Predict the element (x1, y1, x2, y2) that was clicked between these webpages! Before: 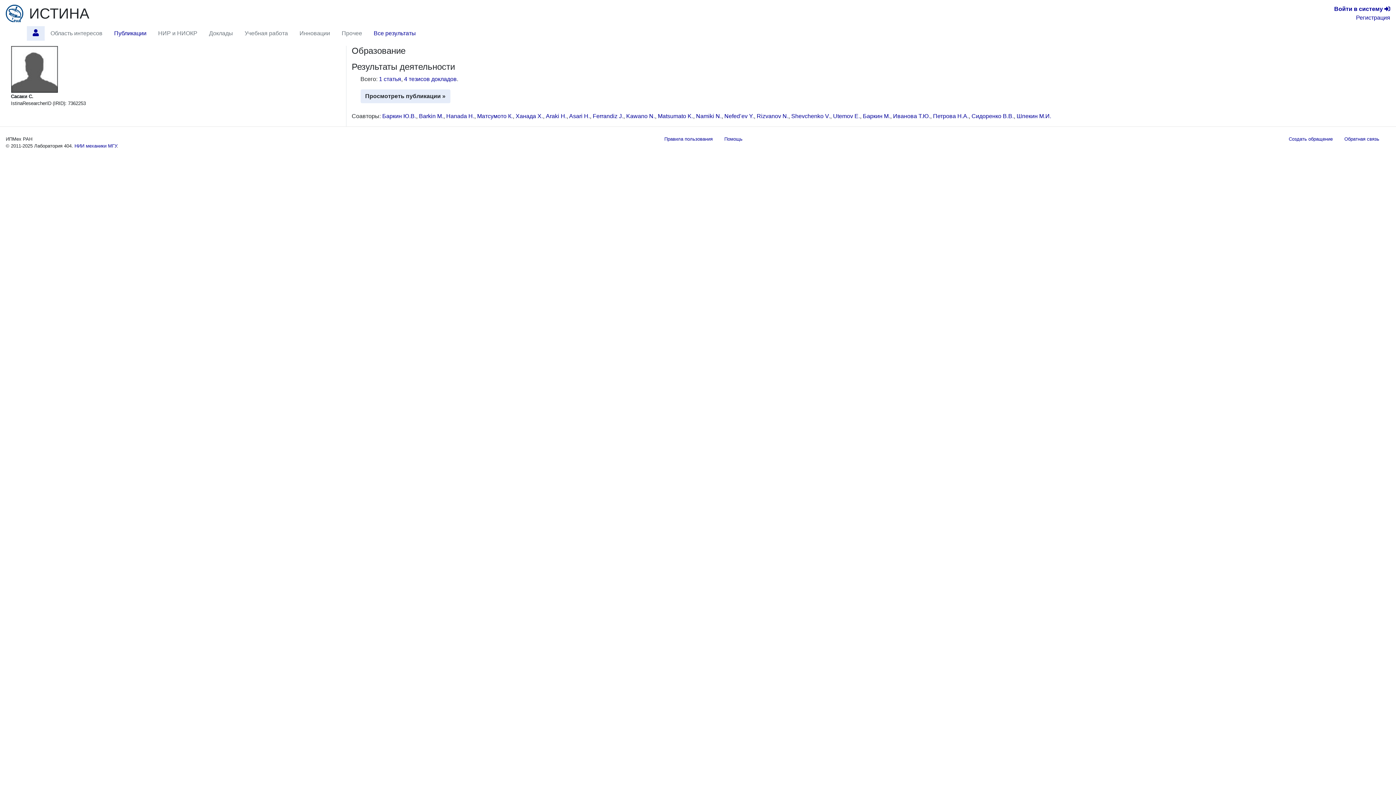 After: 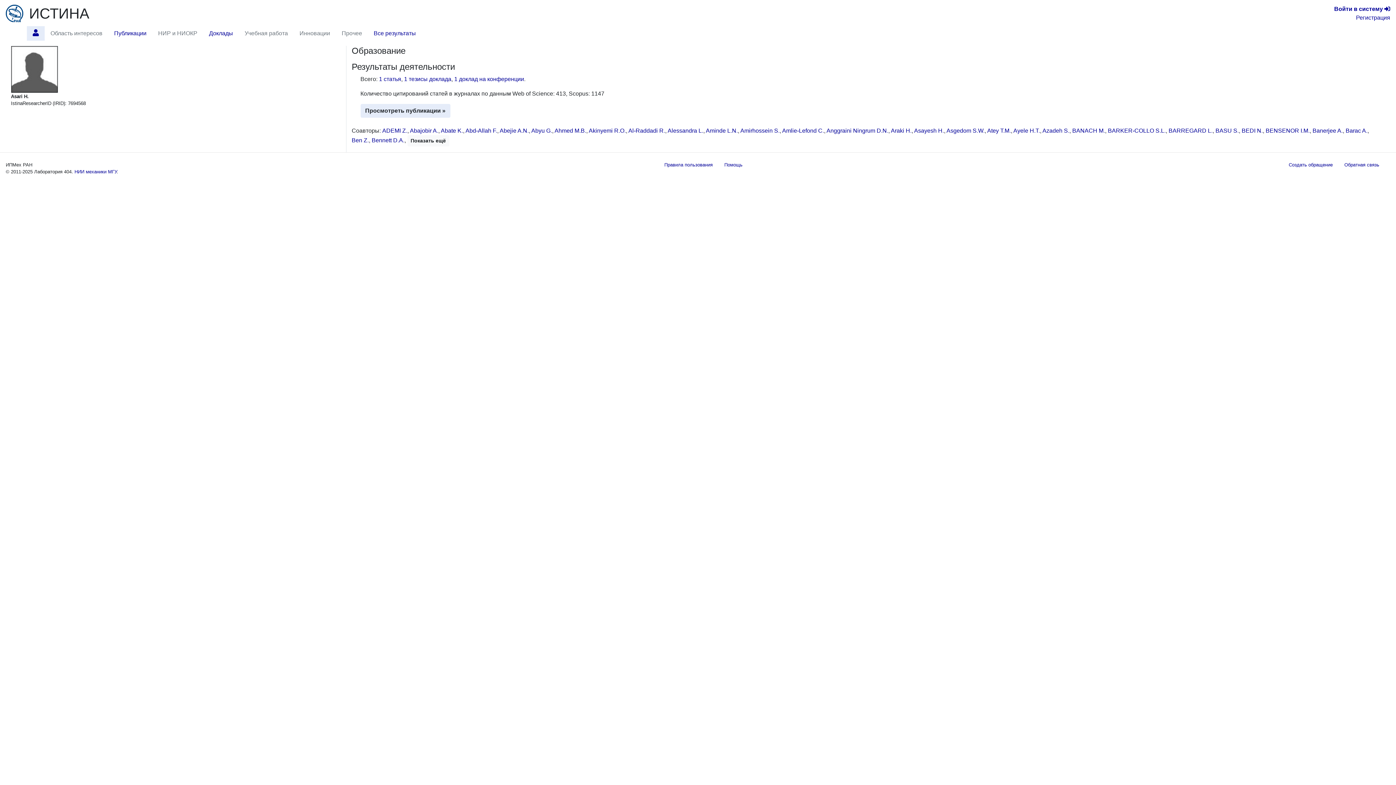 Action: bbox: (569, 113, 590, 119) label: Asari H.